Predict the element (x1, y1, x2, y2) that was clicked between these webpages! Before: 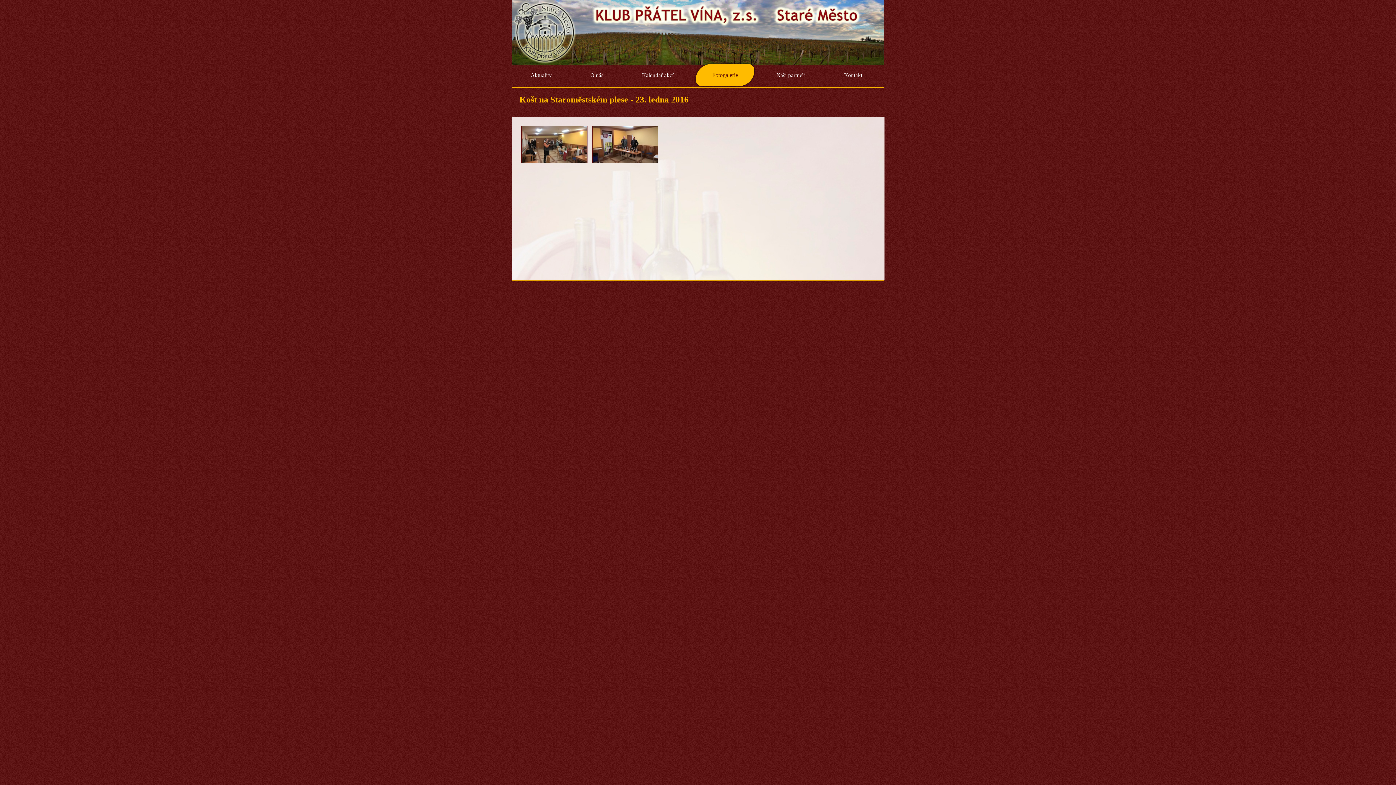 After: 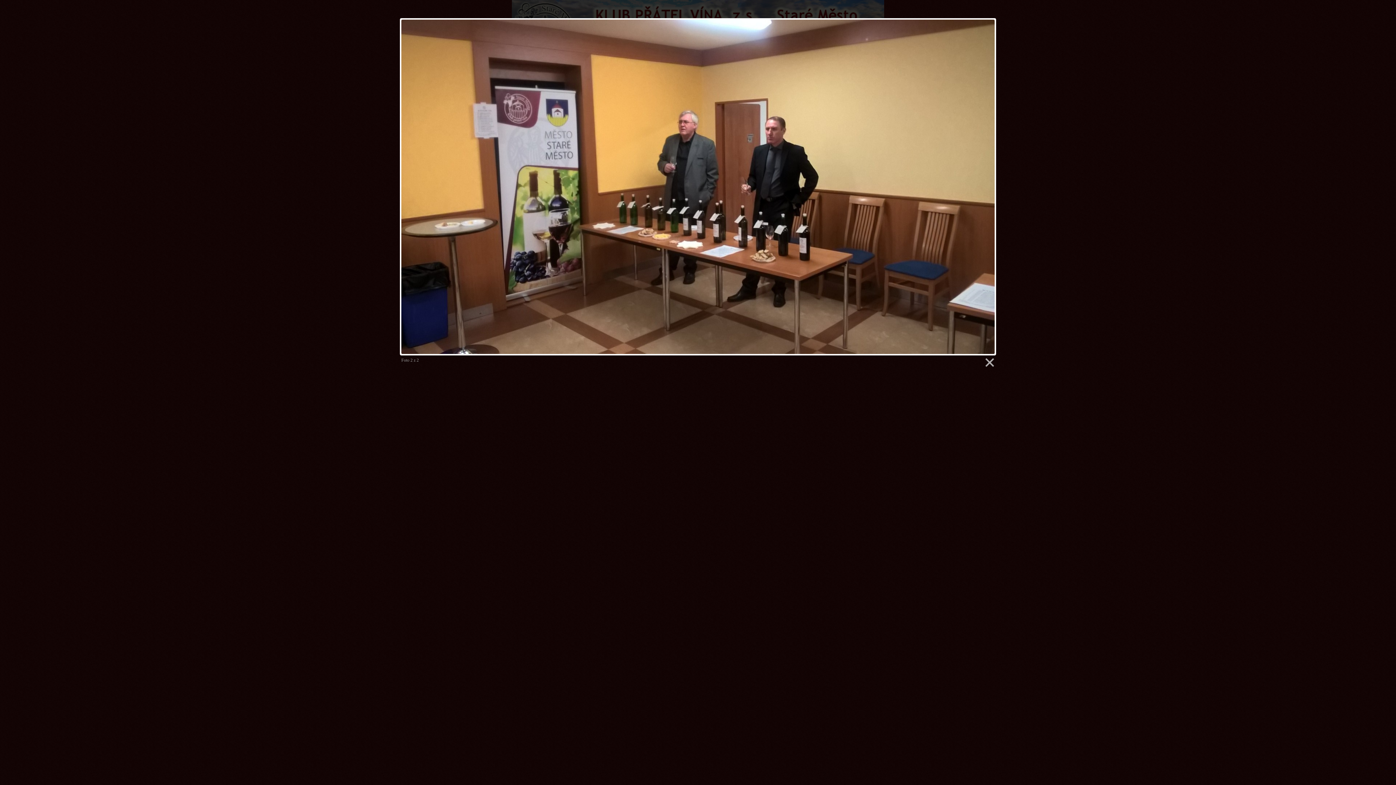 Action: bbox: (592, 161, 661, 167)